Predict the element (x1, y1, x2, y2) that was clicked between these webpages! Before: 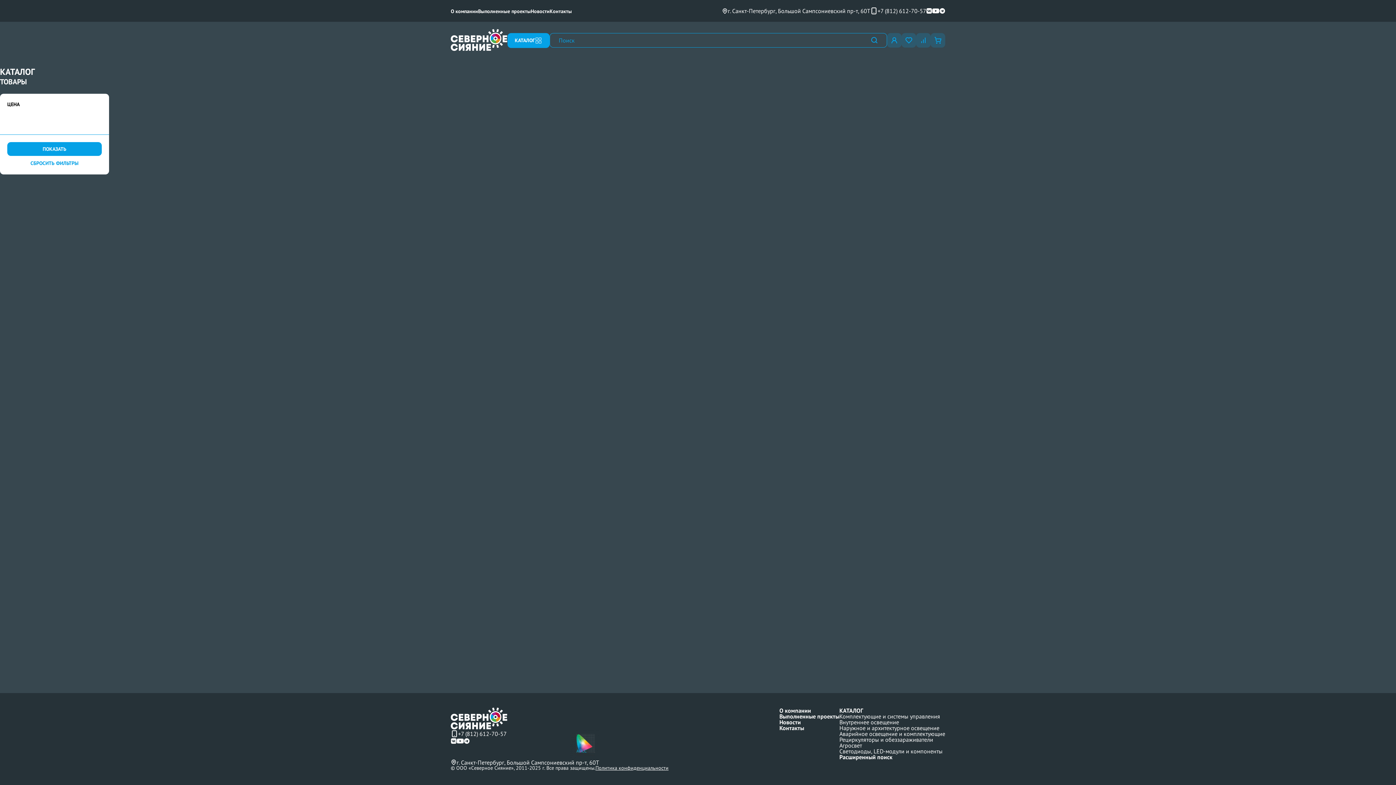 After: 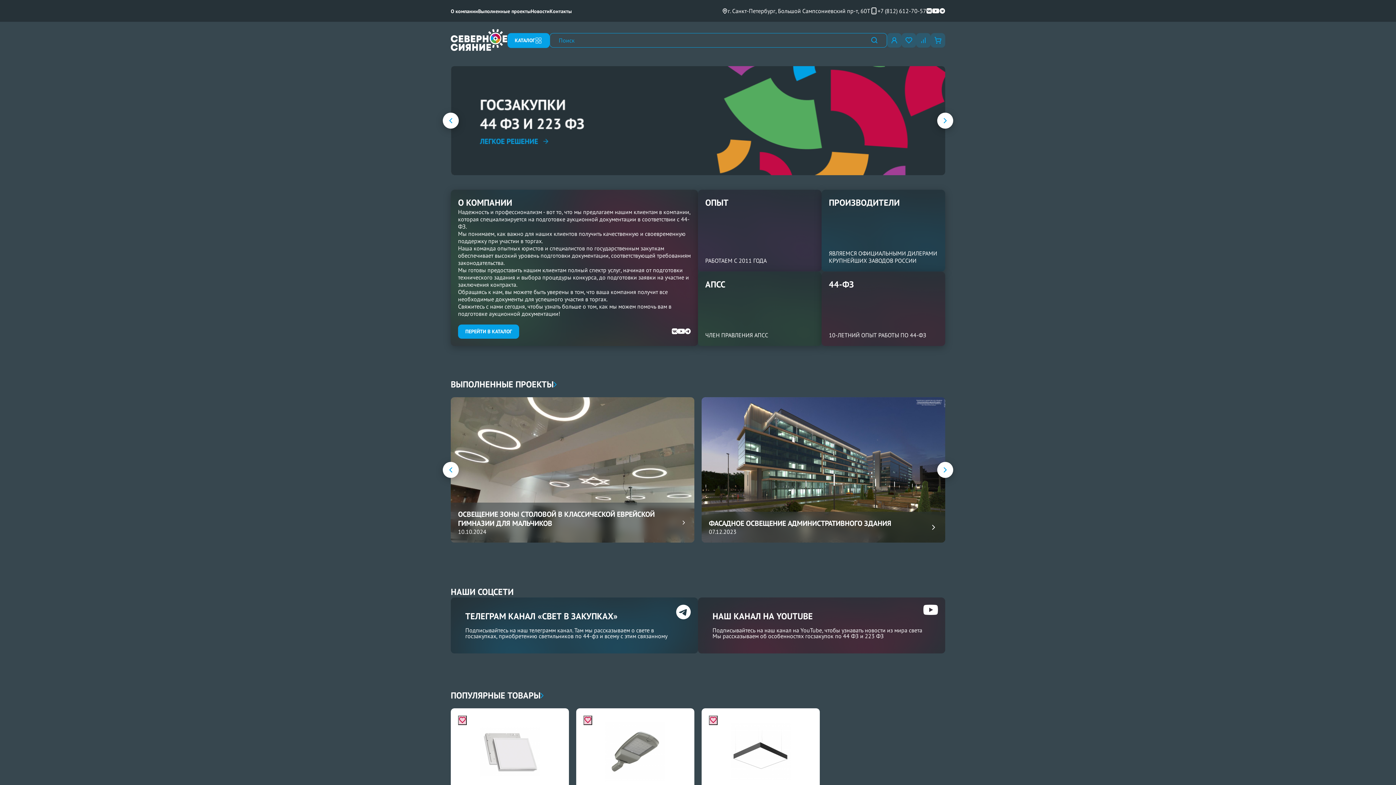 Action: bbox: (839, 718, 899, 726) label: Внутреннее освещение